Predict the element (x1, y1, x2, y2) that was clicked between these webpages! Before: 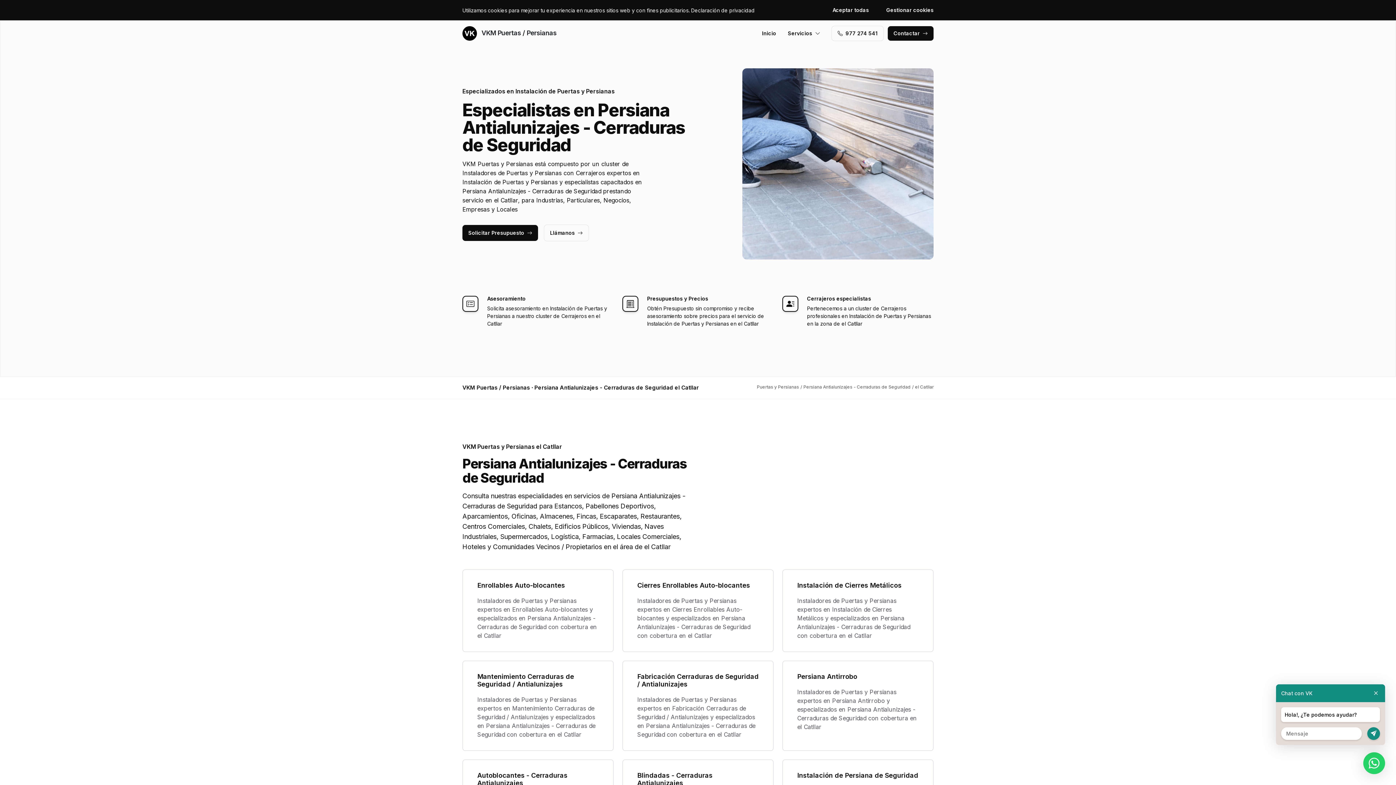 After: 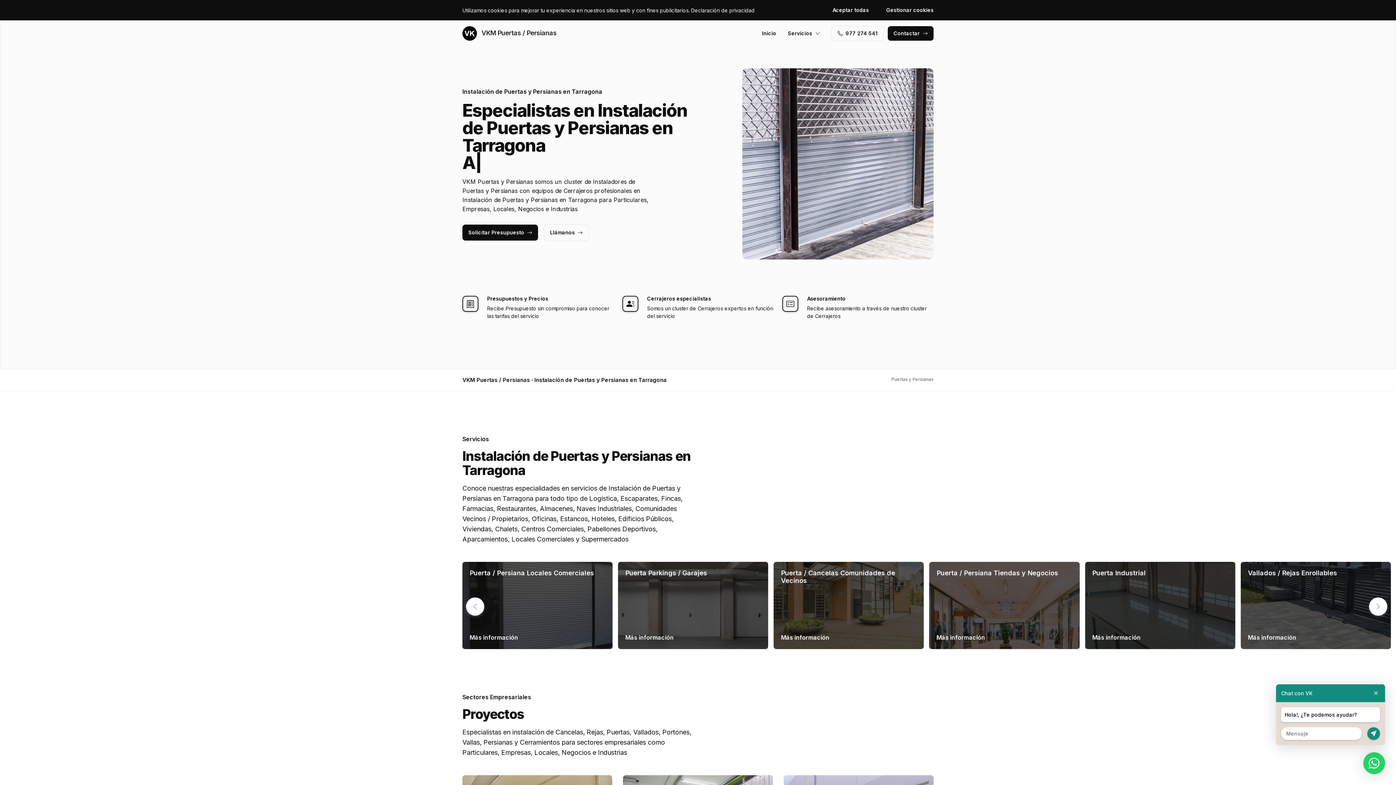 Action: bbox: (762, 26, 776, 40) label: Inicio